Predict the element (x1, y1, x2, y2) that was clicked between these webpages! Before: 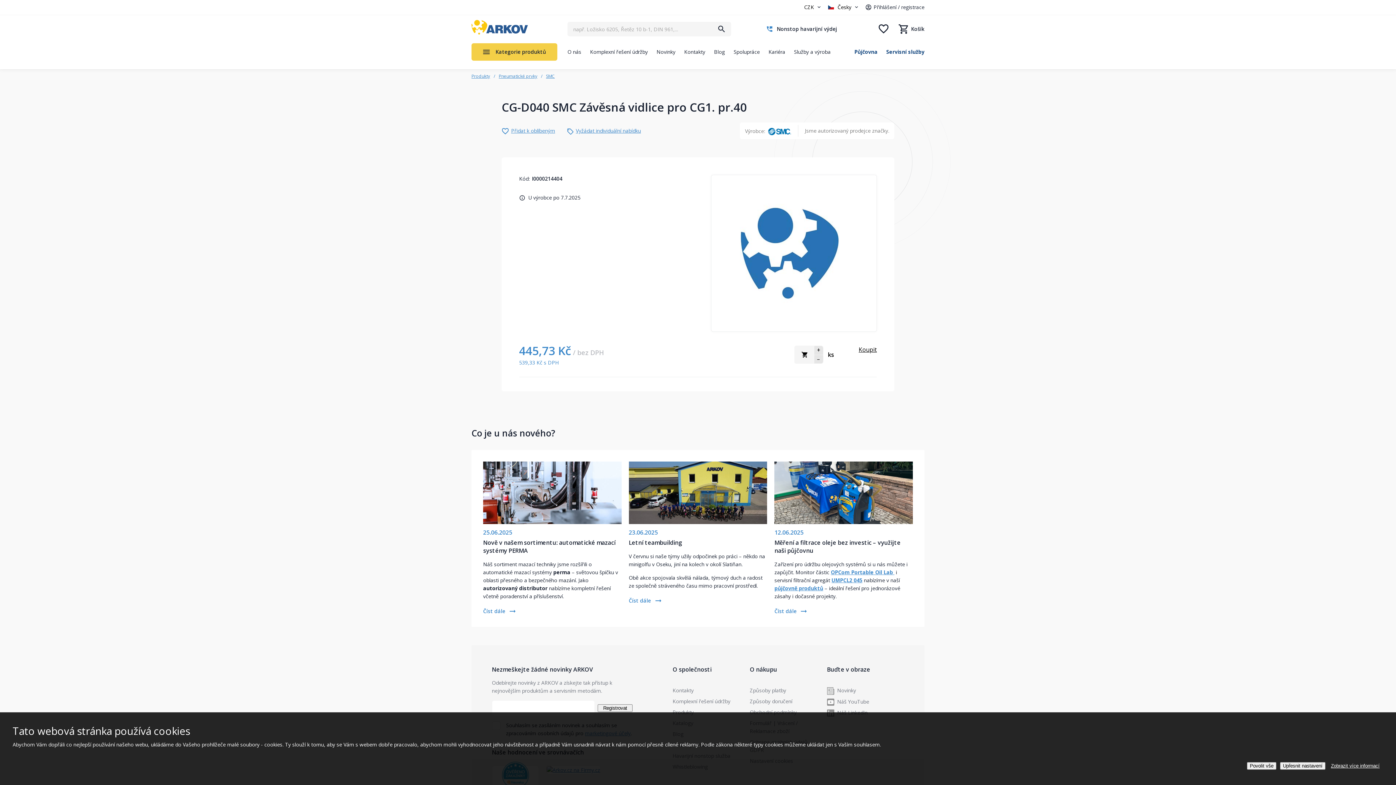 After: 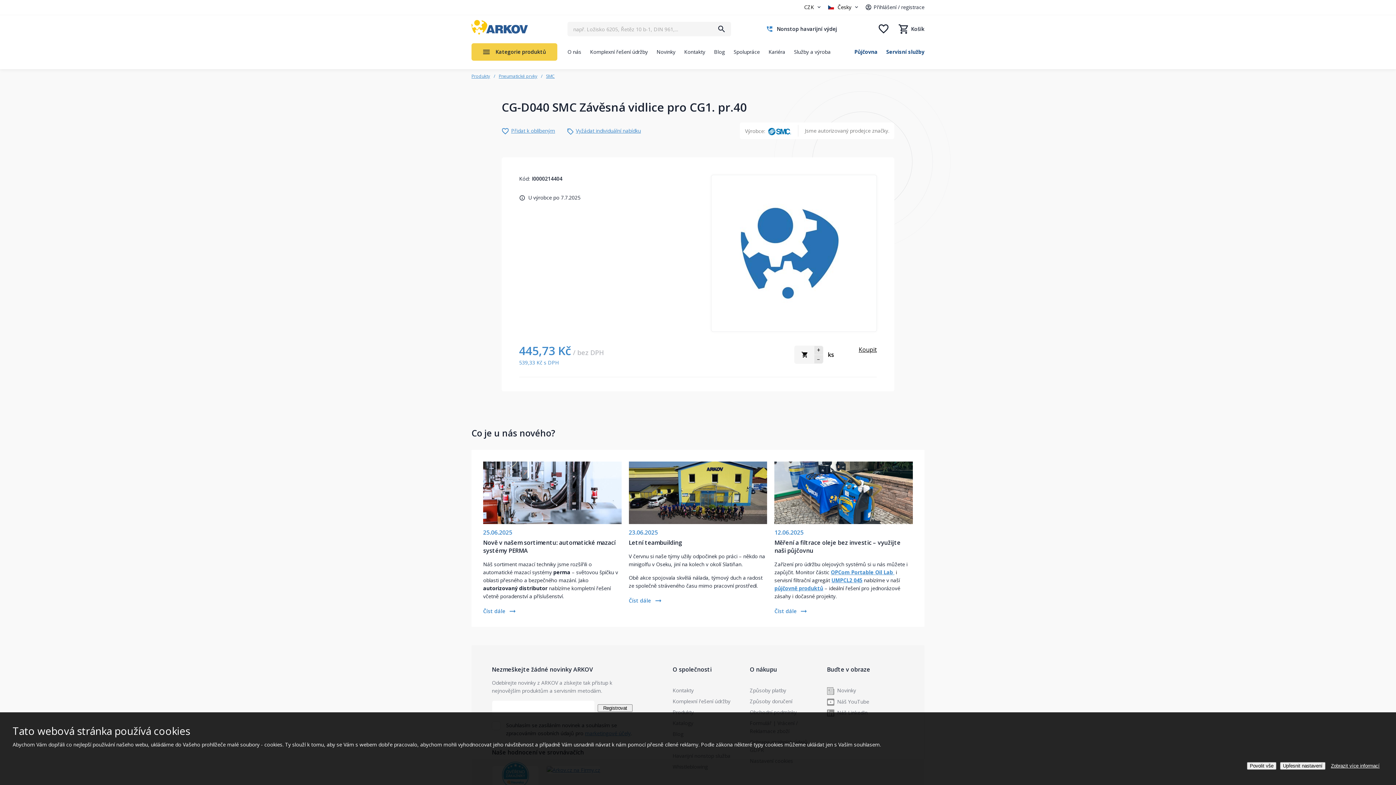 Action: bbox: (745, 127, 791, 134) label: Výrobce: 